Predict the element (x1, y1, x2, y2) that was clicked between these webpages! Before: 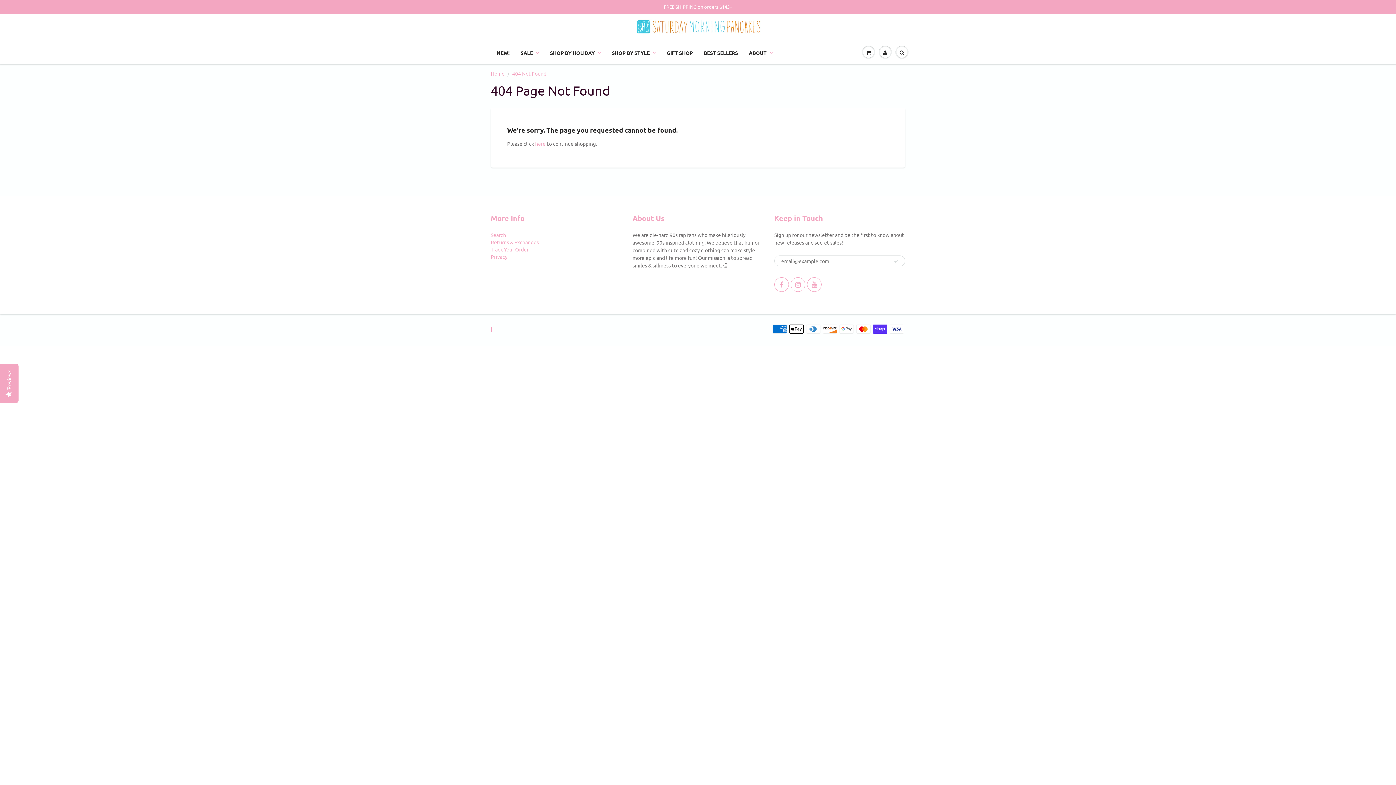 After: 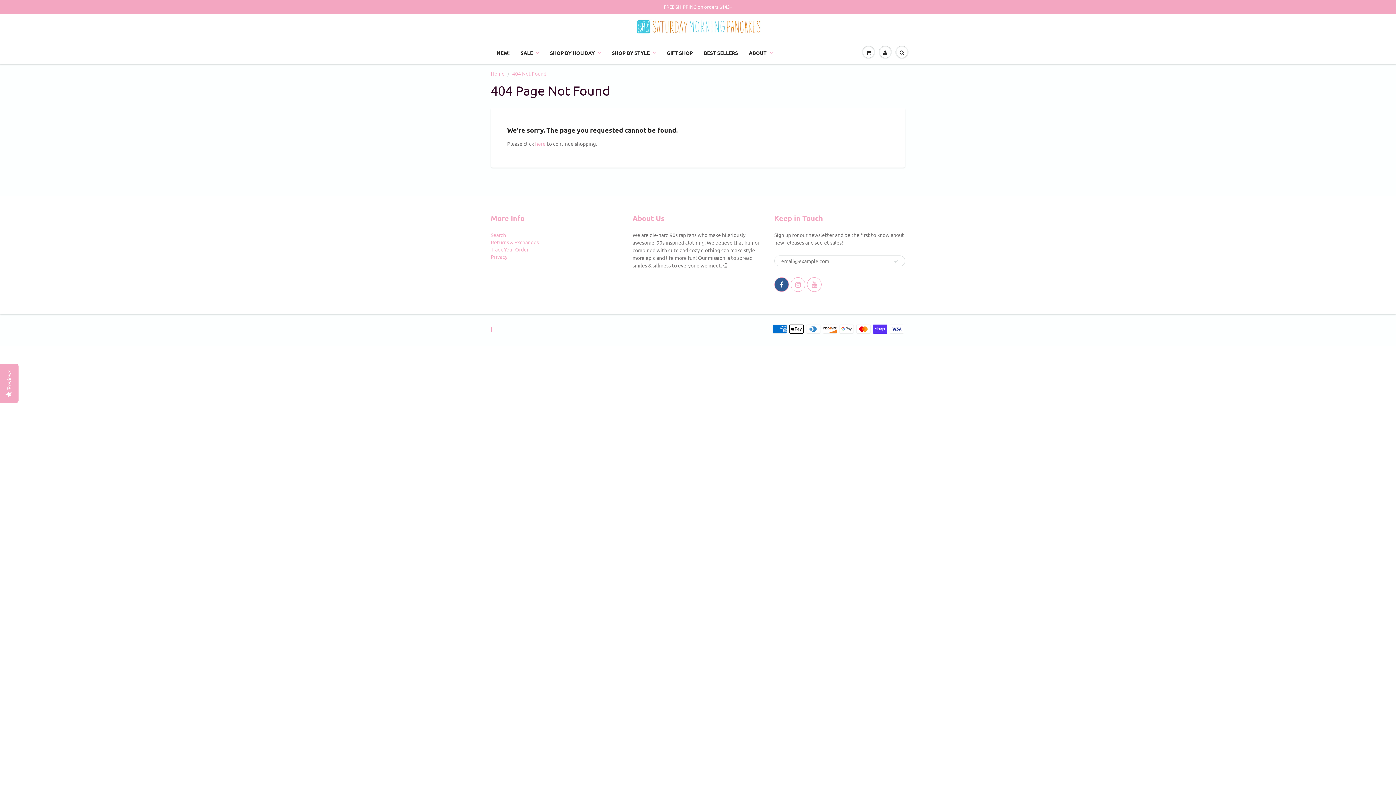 Action: bbox: (774, 277, 789, 292)